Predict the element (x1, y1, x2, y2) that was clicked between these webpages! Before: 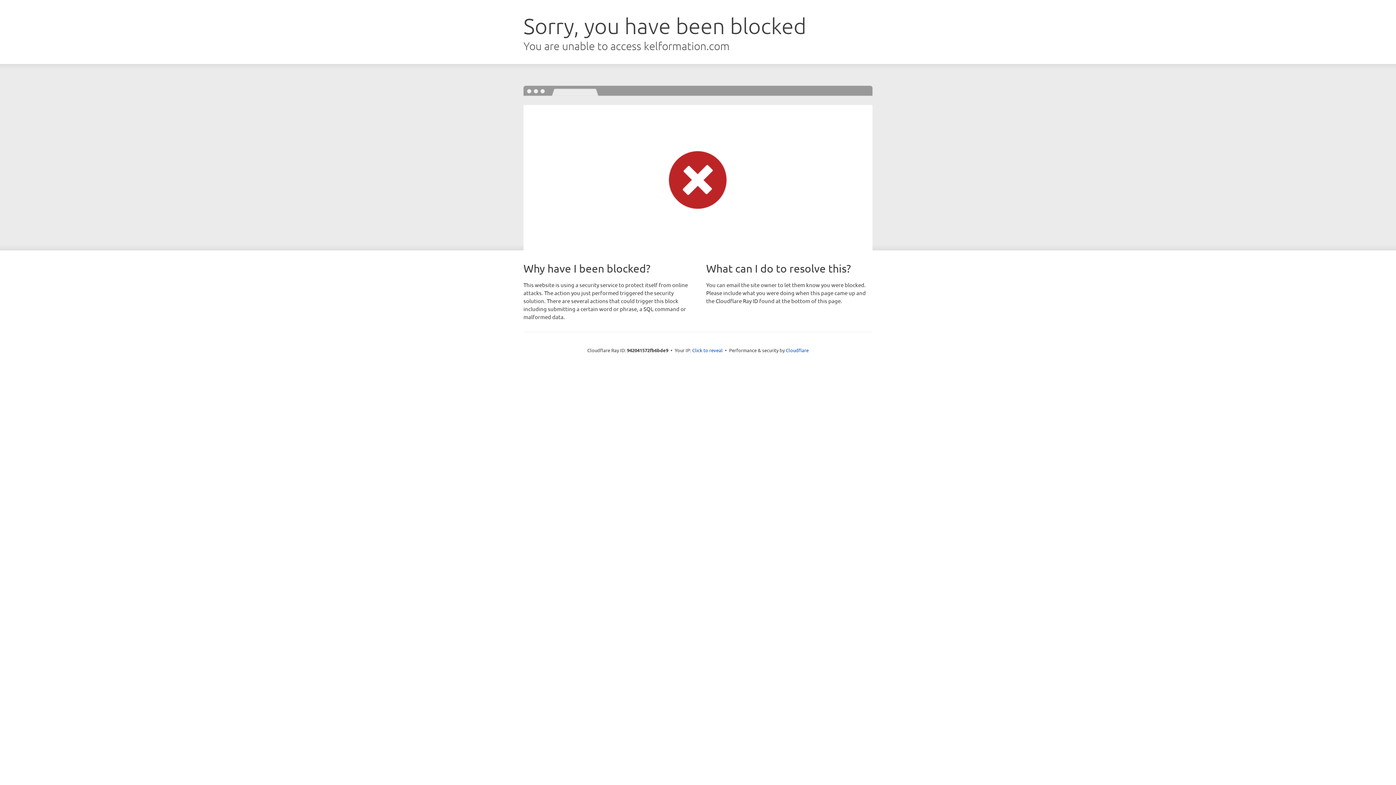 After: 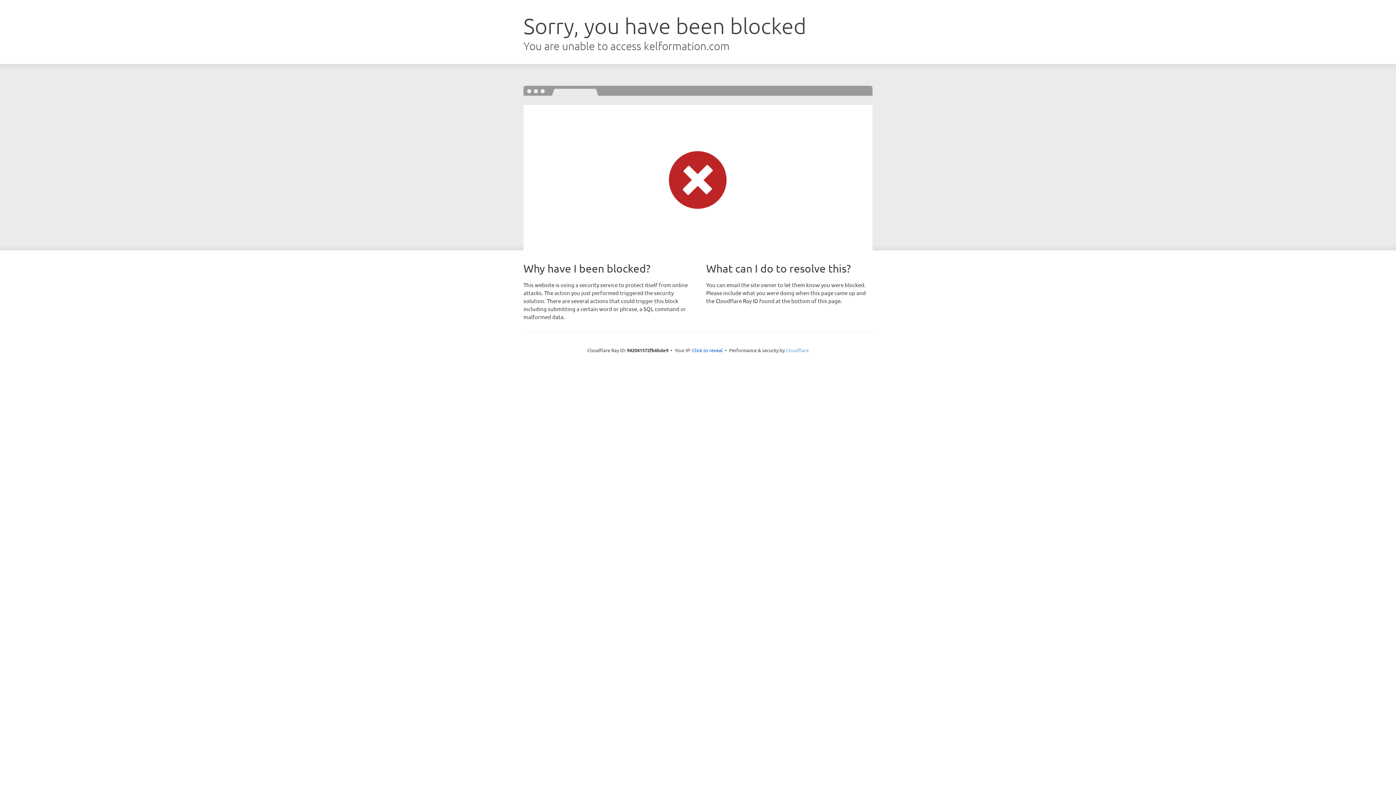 Action: bbox: (786, 347, 808, 353) label: Cloudflare